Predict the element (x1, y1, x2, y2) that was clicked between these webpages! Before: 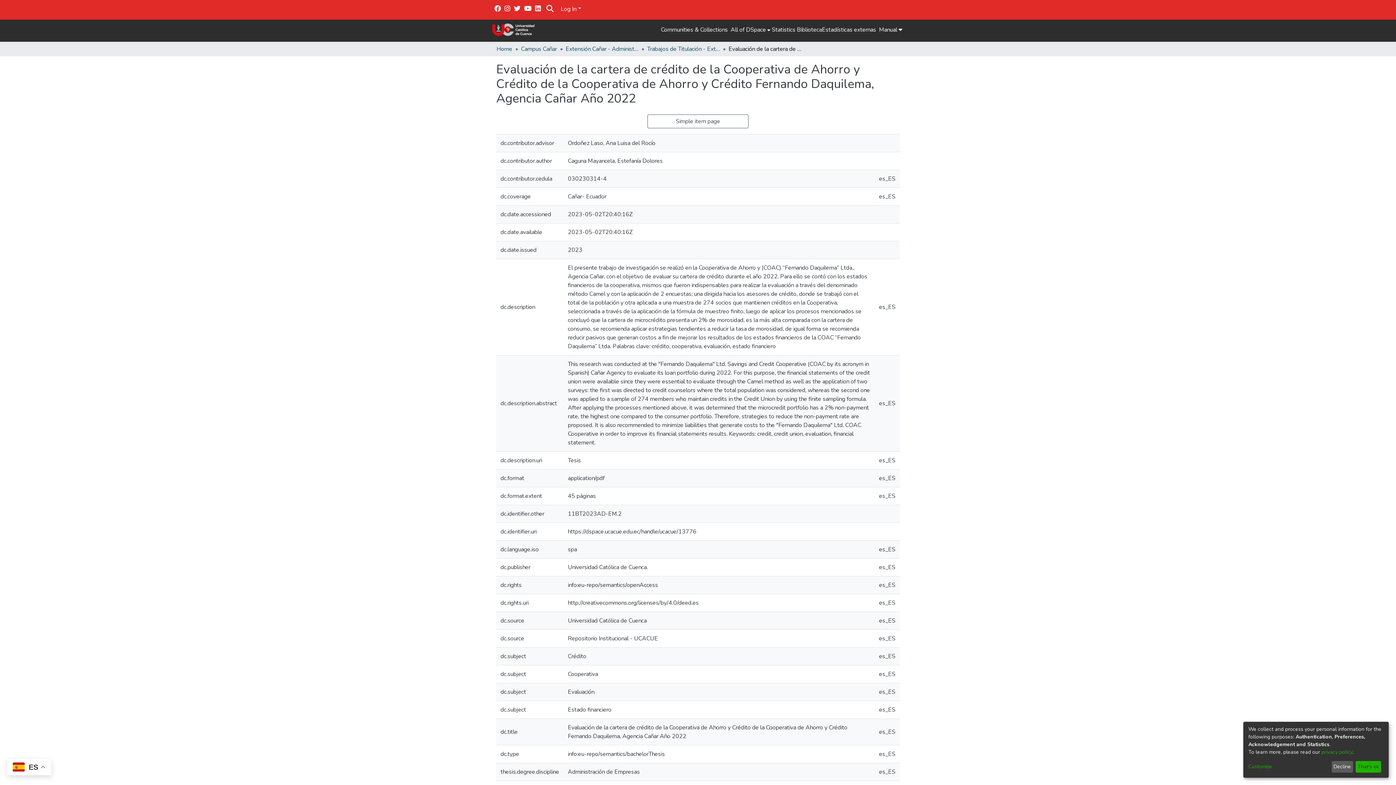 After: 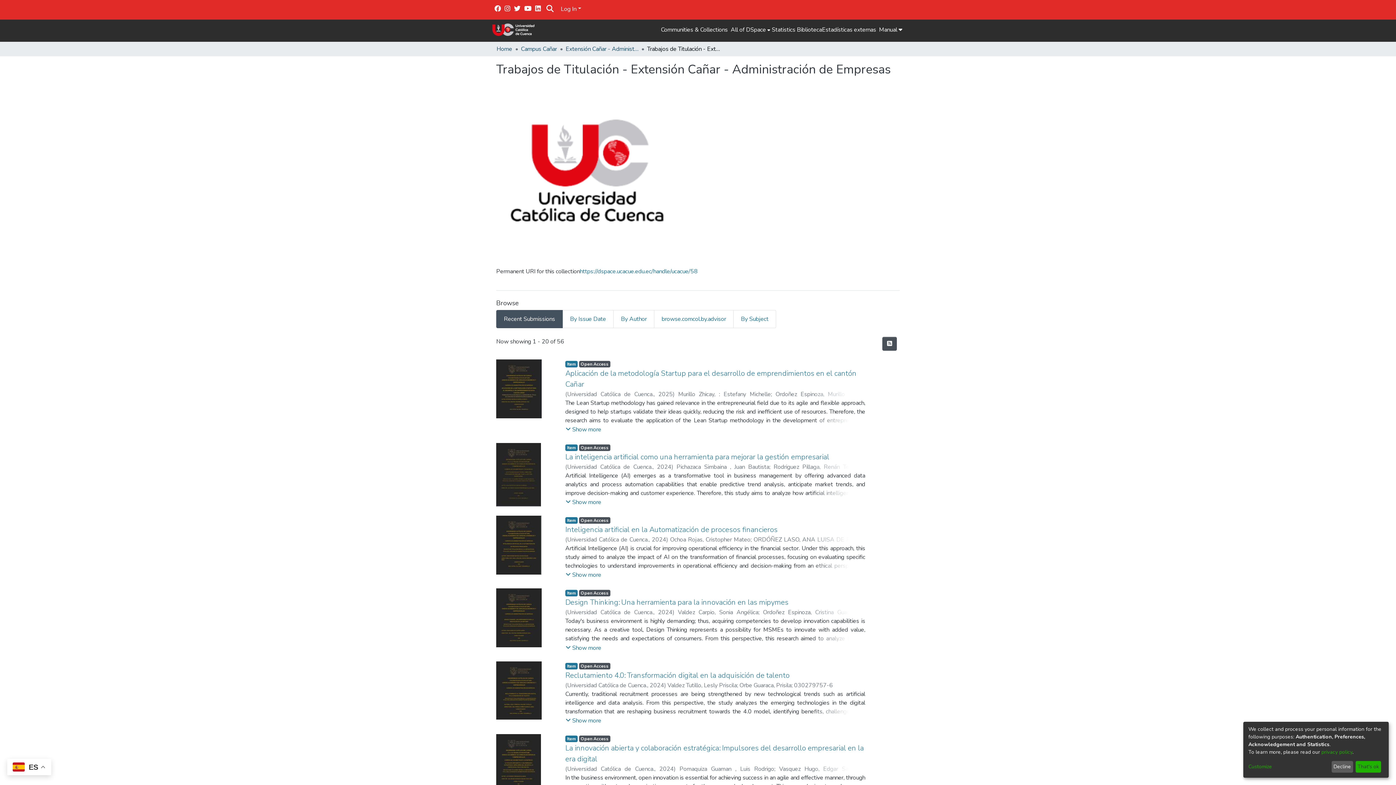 Action: bbox: (647, 44, 720, 53) label: Trabajos de Titulación - Extensión Cañar - Administración de Empresas